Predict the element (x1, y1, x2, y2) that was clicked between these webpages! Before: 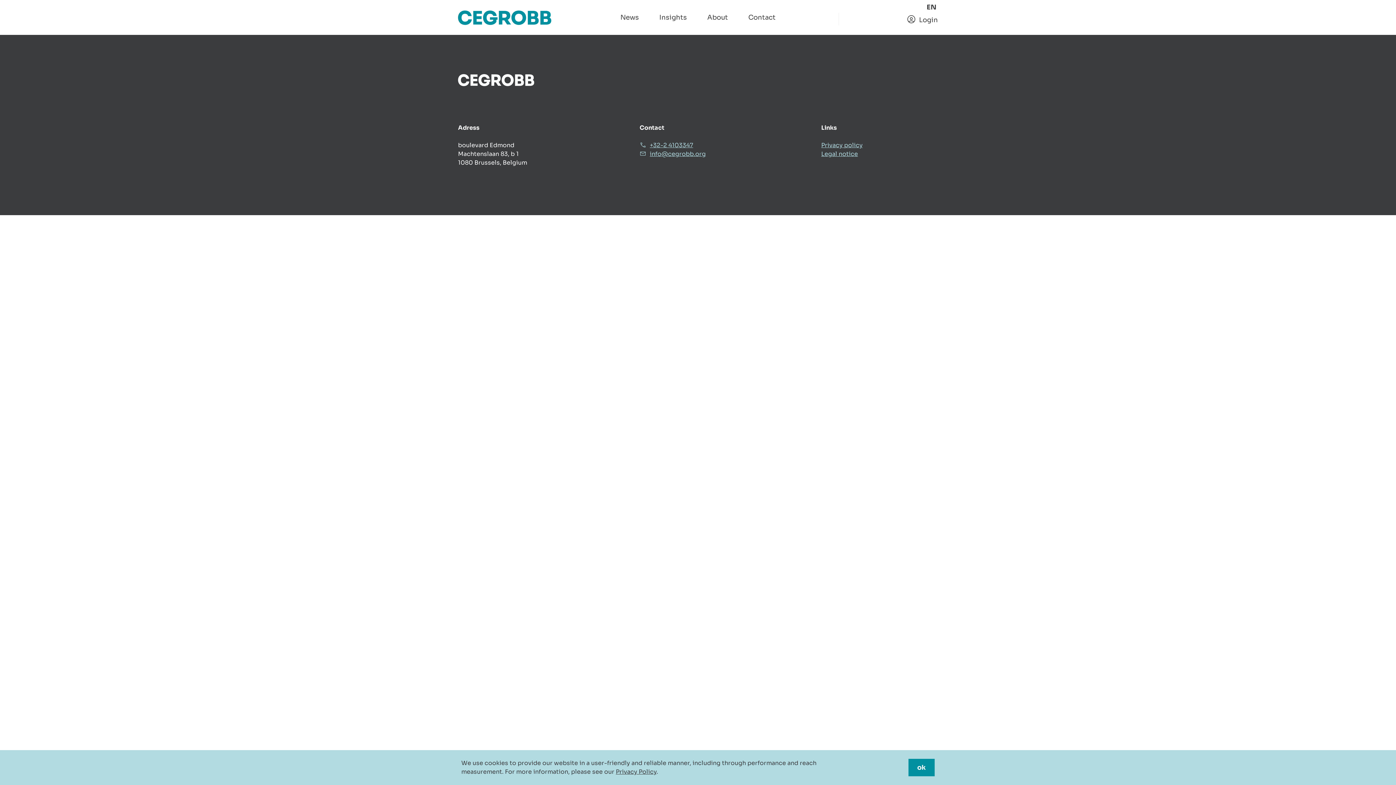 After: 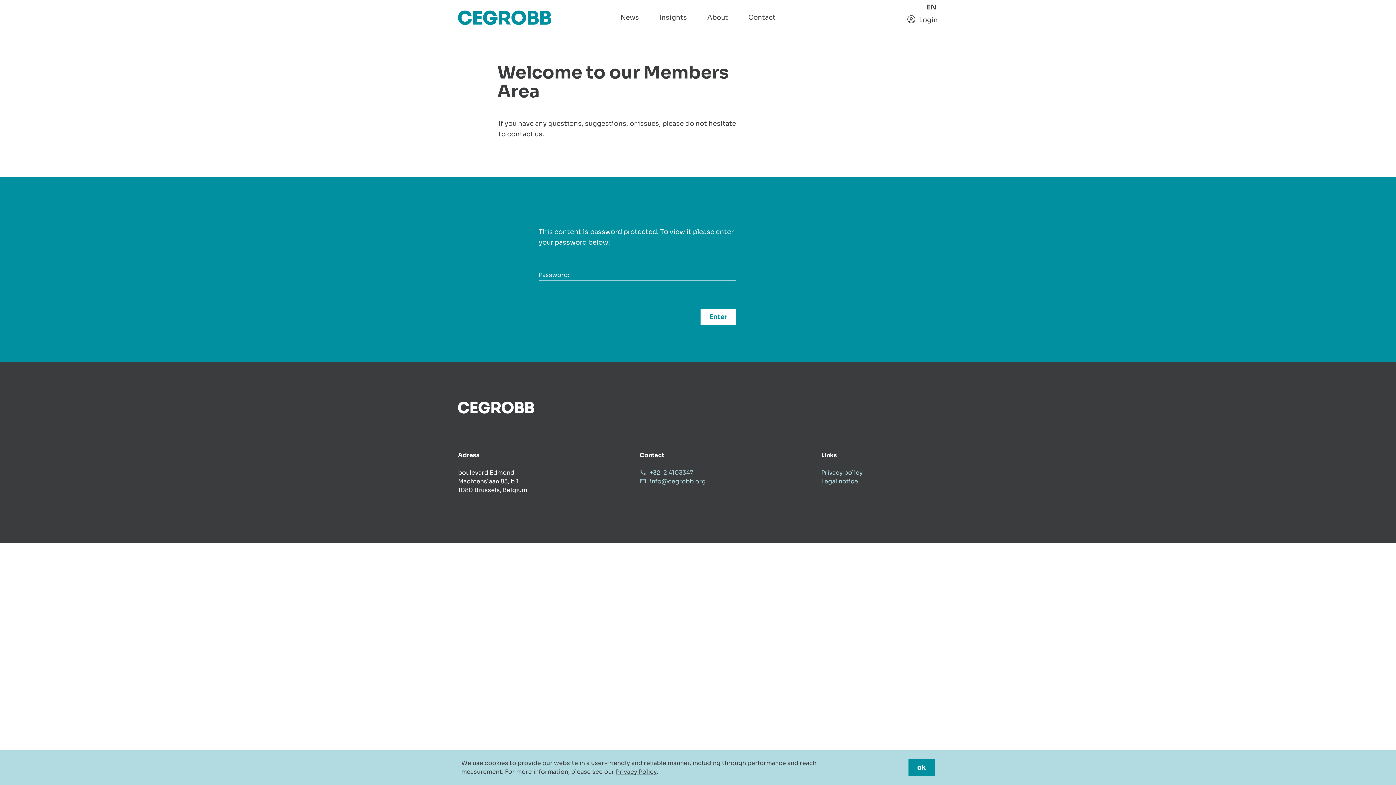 Action: label: Login bbox: (906, 16, 938, 24)